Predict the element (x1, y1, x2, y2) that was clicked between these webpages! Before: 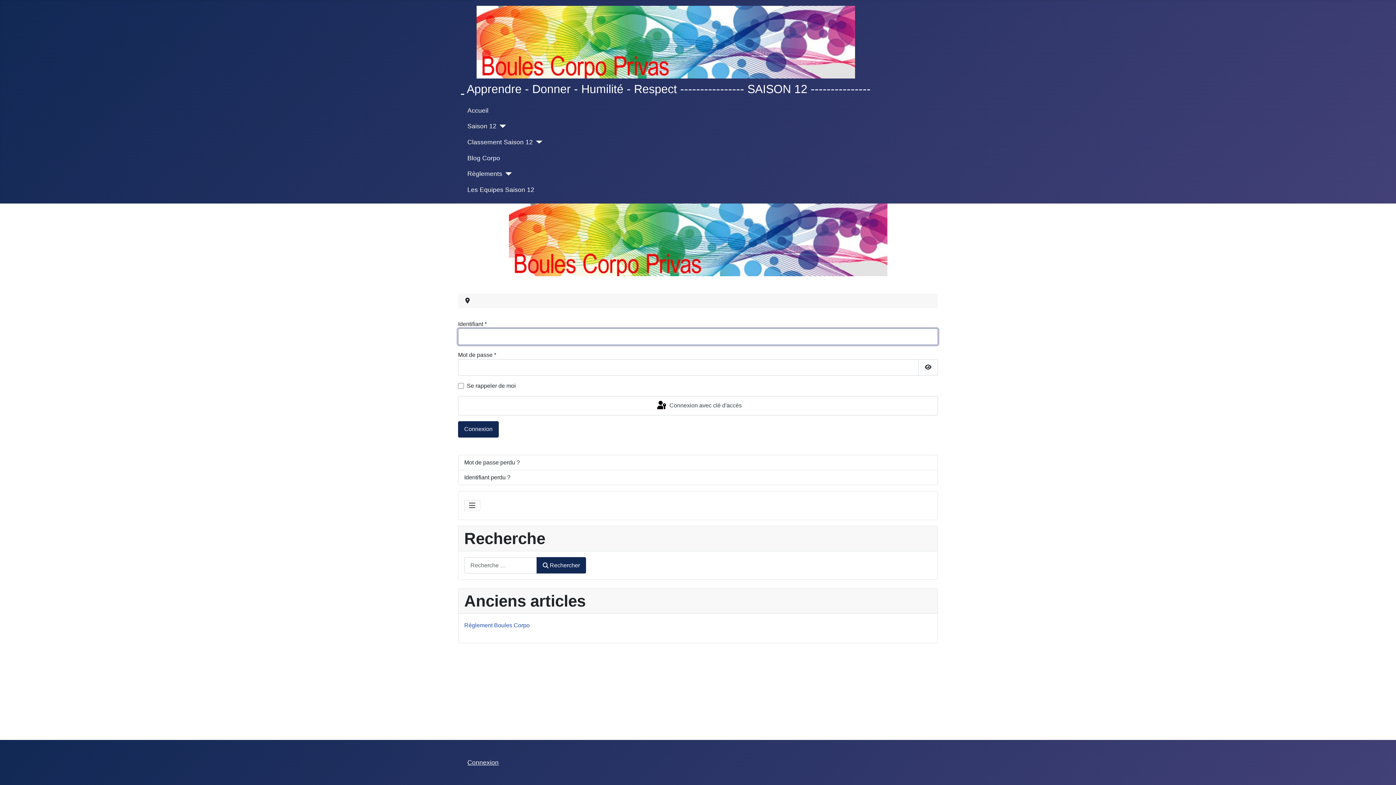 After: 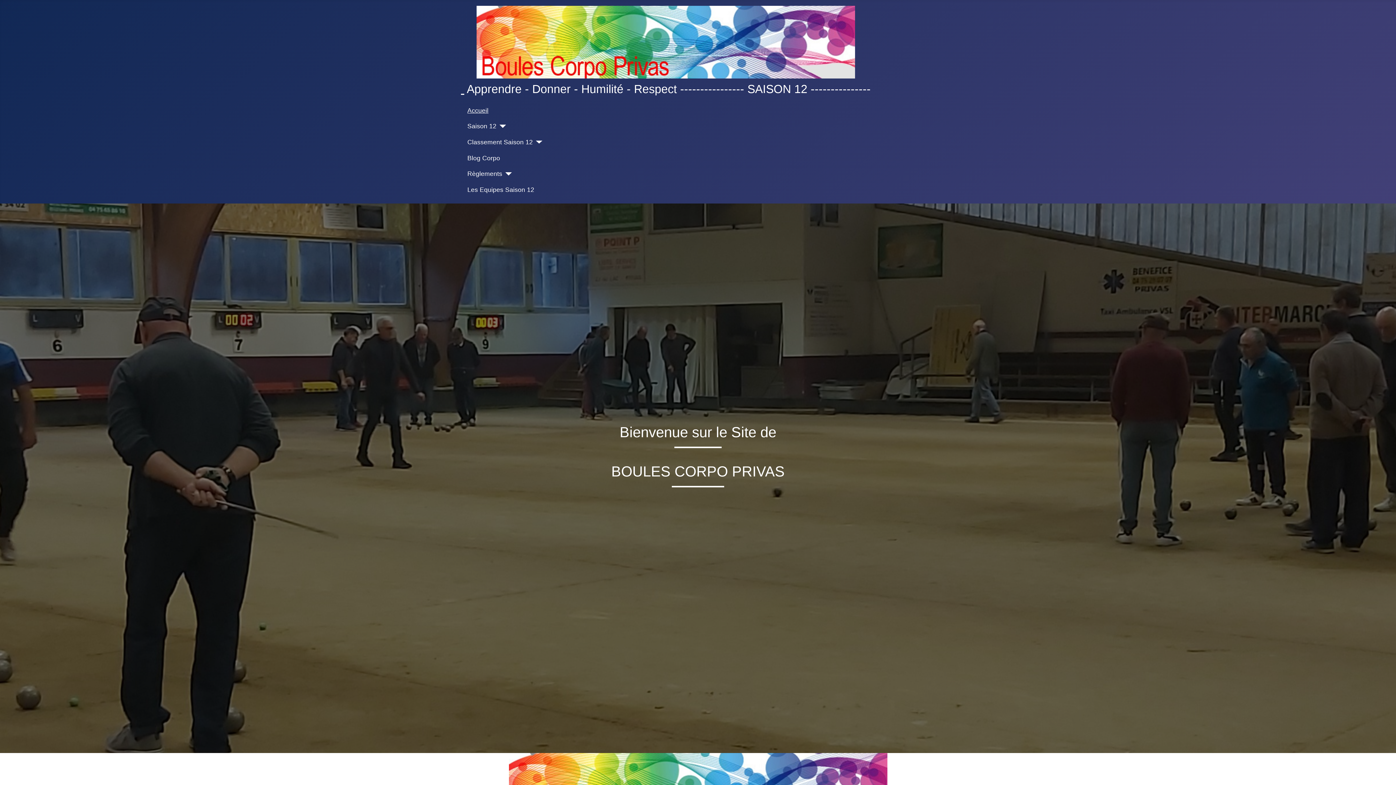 Action: bbox: (467, 105, 488, 115) label: Accueil